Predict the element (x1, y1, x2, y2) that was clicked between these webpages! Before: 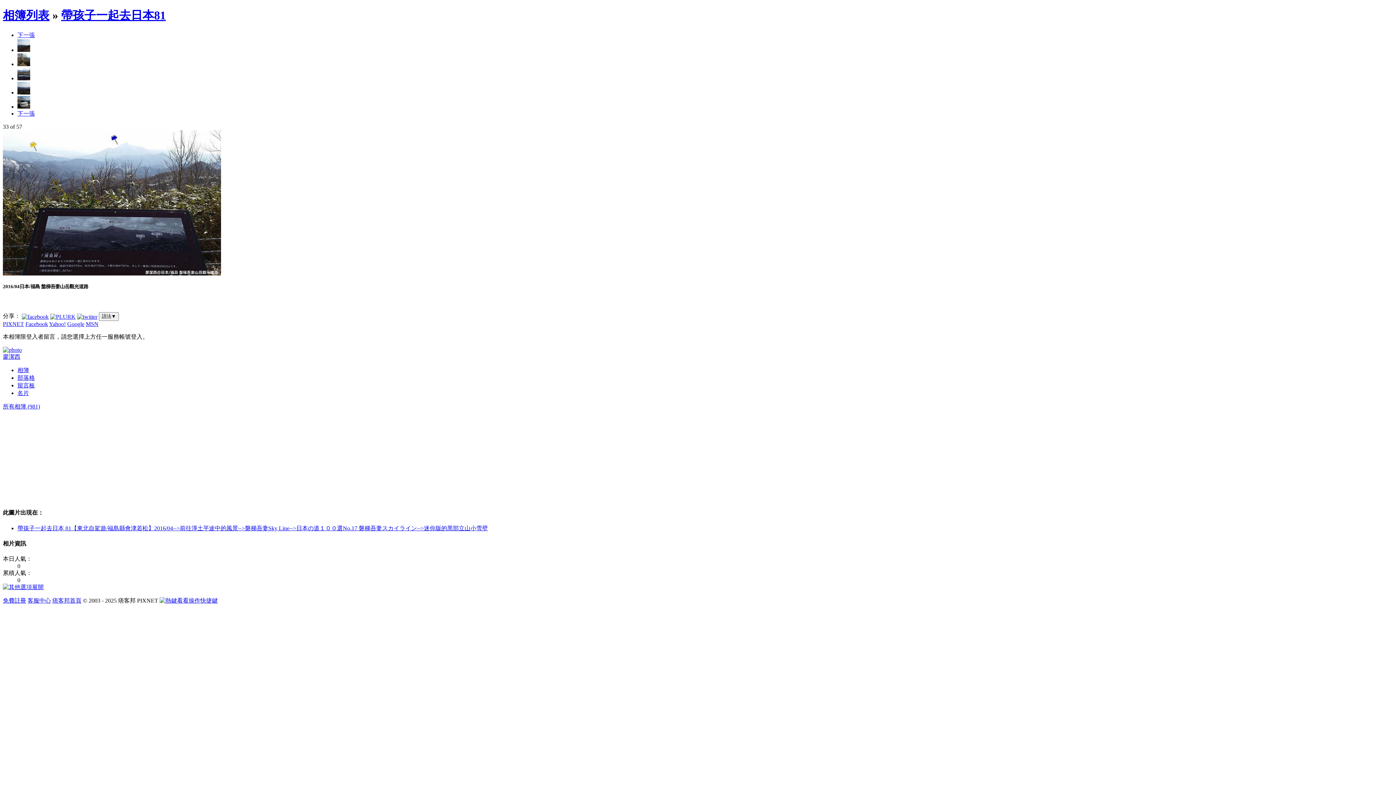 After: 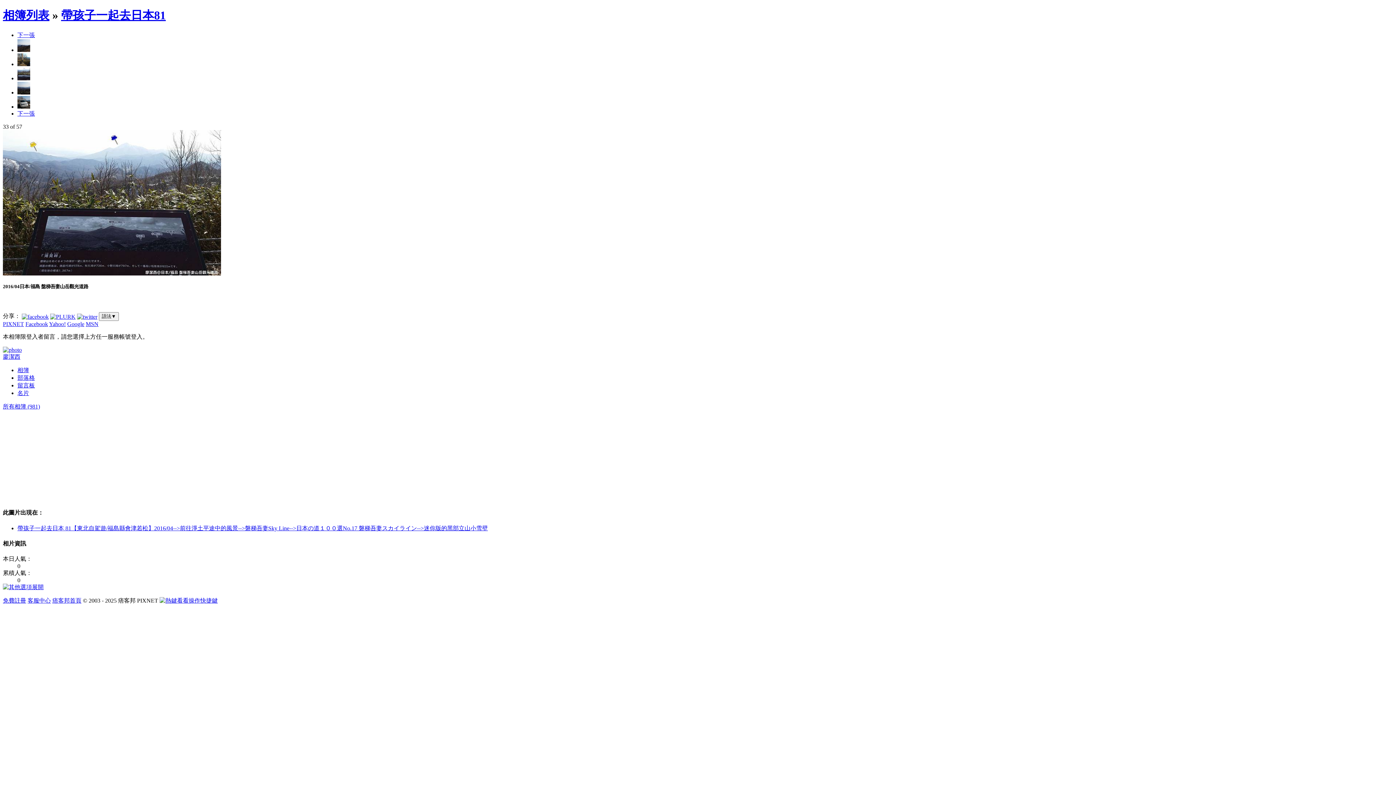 Action: bbox: (52, 597, 81, 604) label: 痞客邦首頁